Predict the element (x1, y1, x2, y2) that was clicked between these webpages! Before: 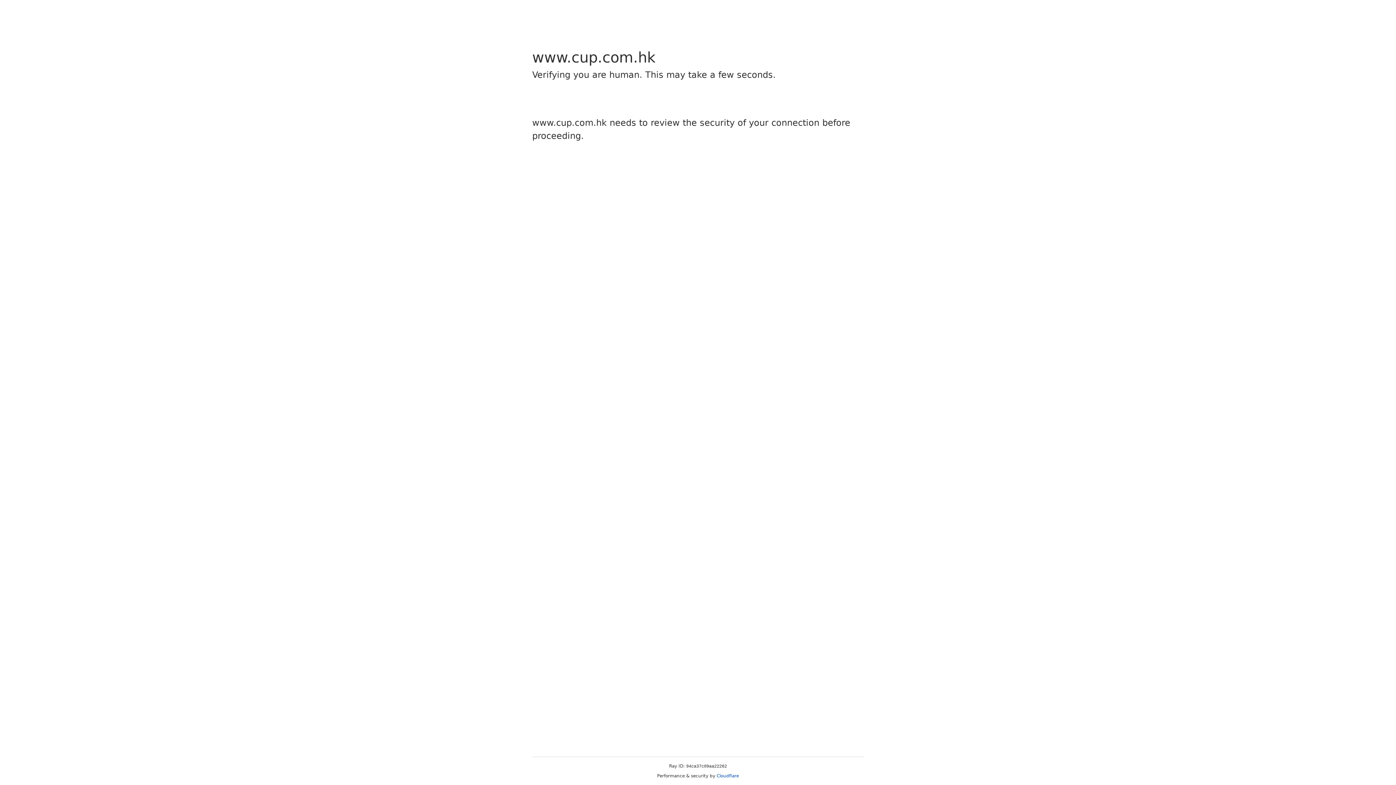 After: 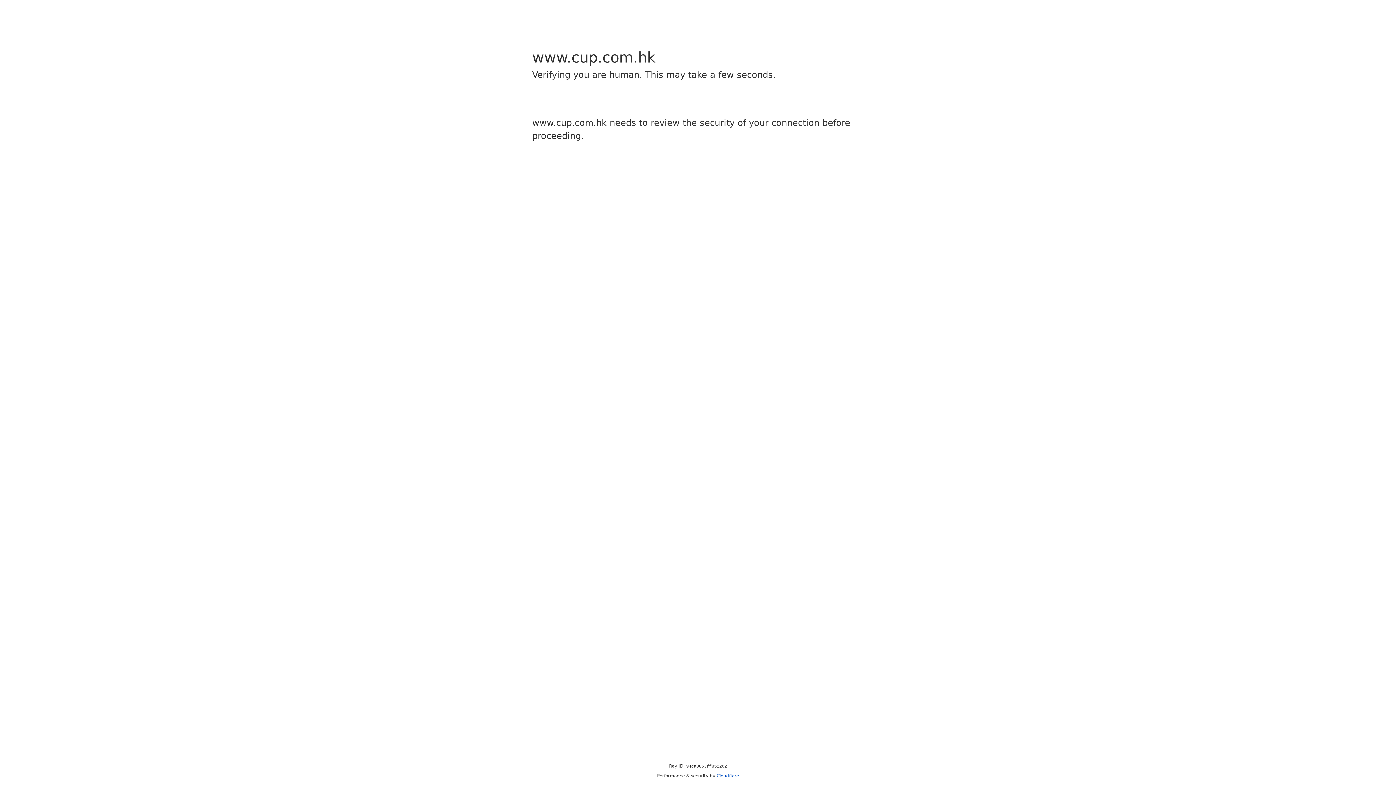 Action: bbox: (716, 773, 739, 778) label: Cloudflare